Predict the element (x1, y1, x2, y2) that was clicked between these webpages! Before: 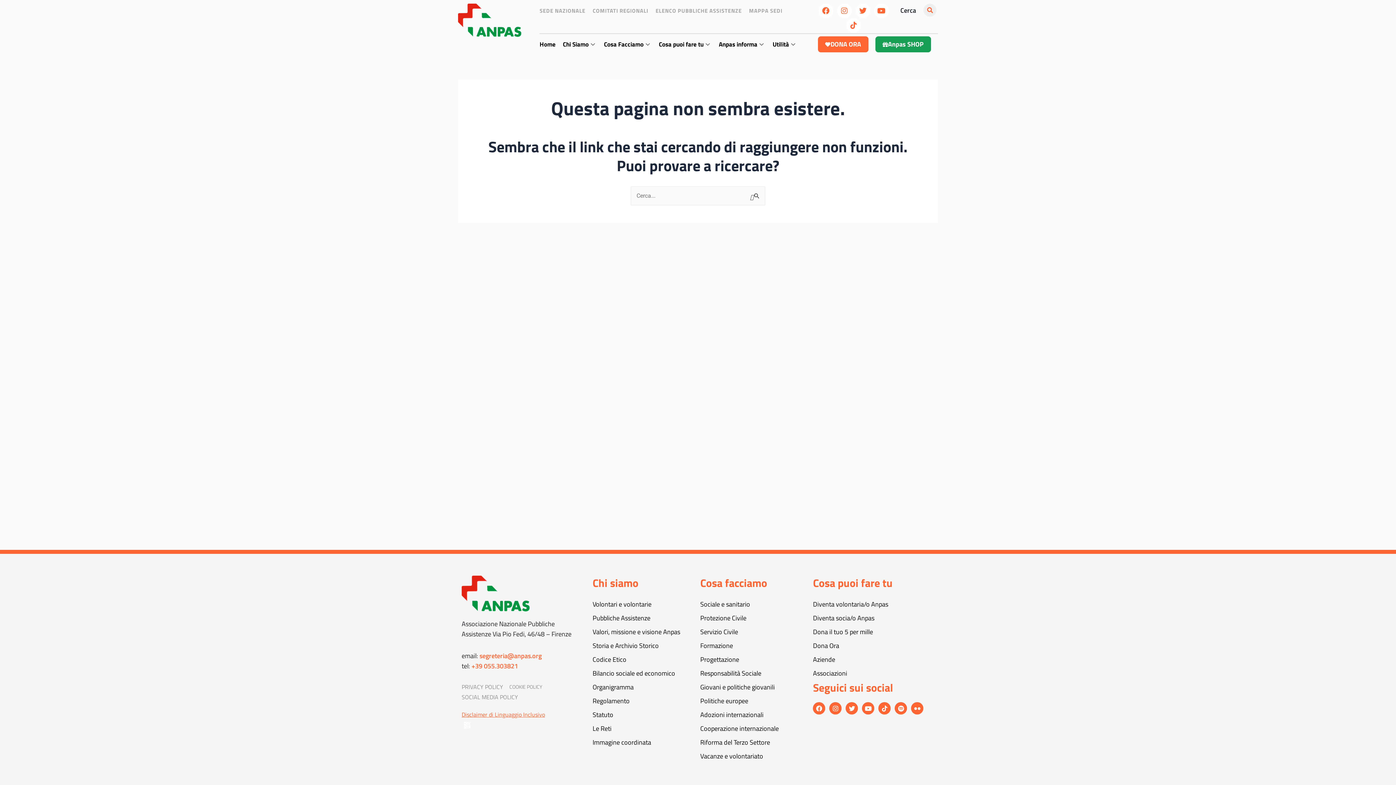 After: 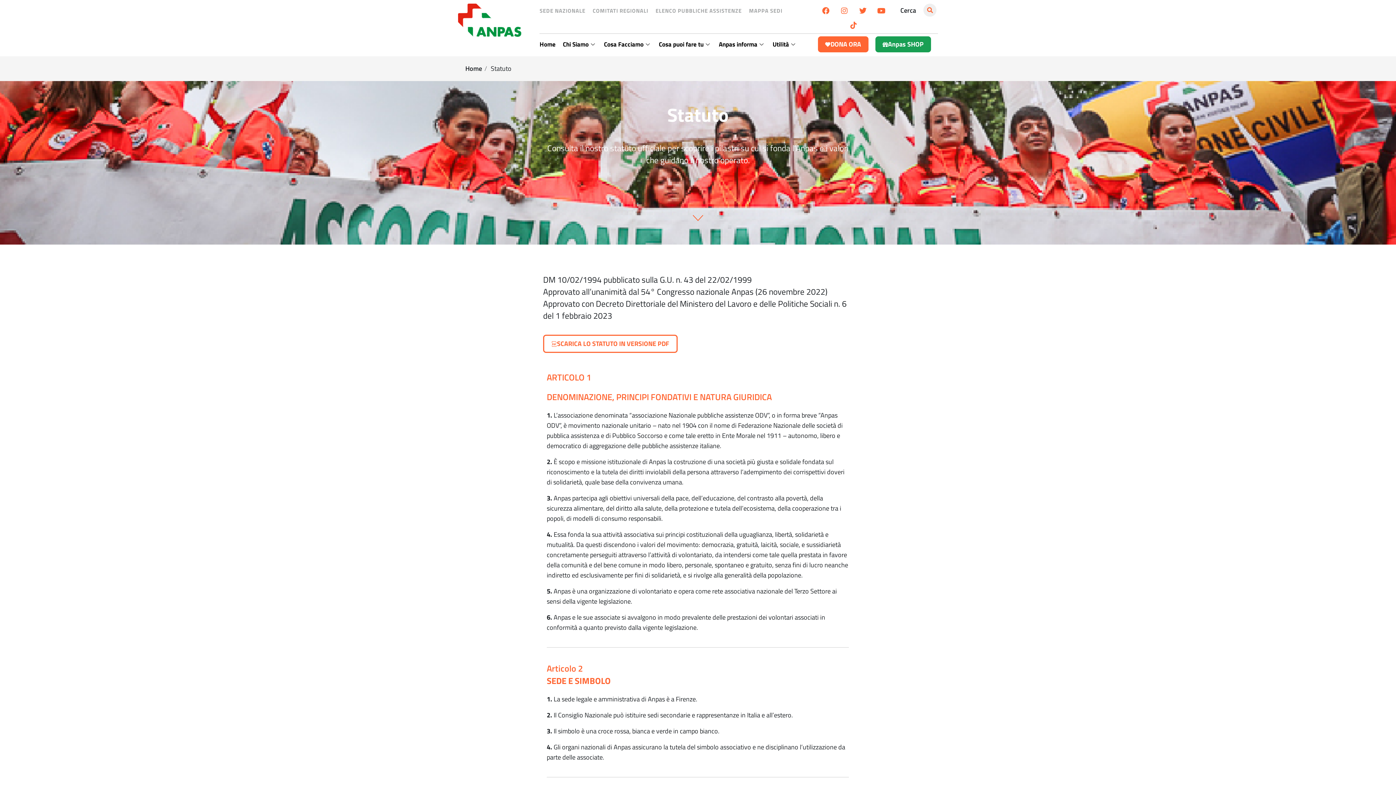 Action: bbox: (592, 708, 693, 722) label: Statuto